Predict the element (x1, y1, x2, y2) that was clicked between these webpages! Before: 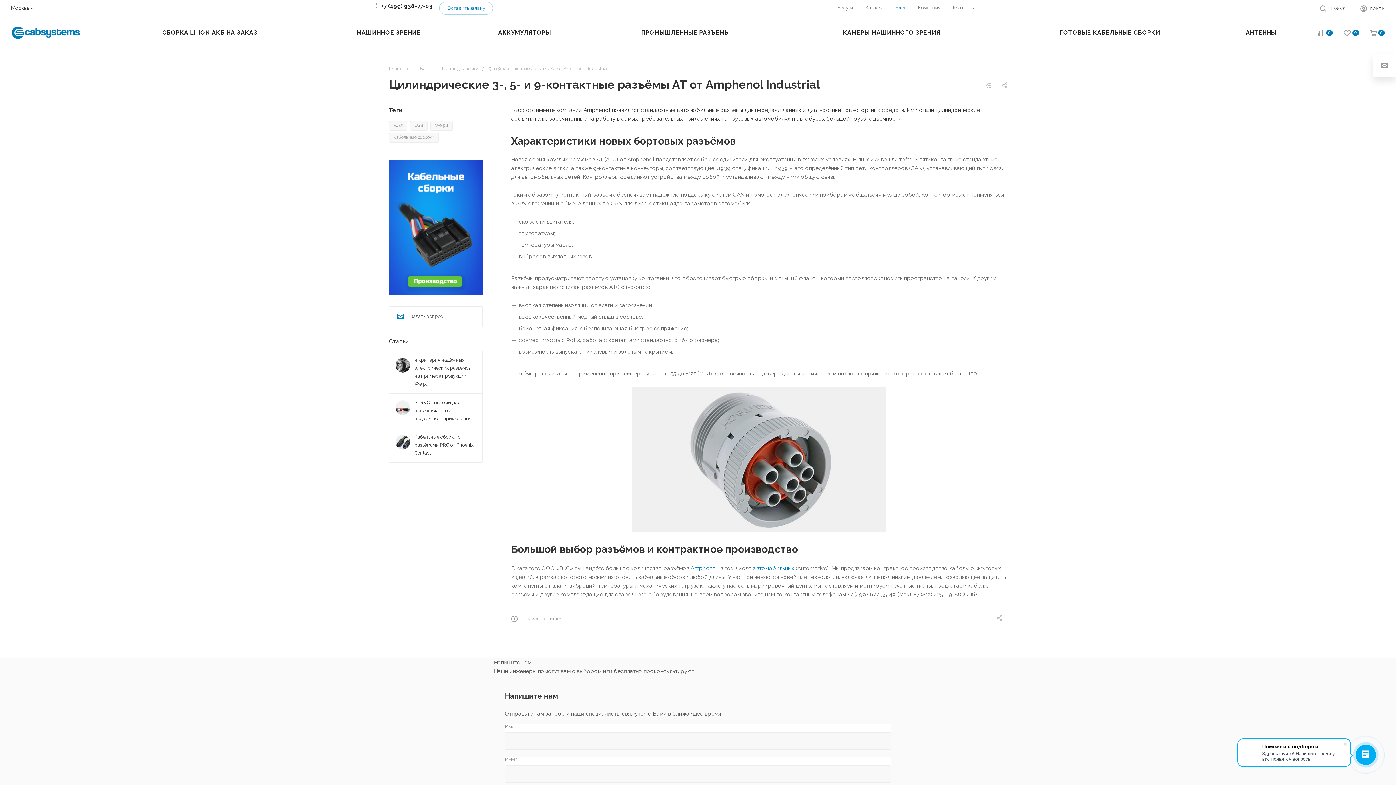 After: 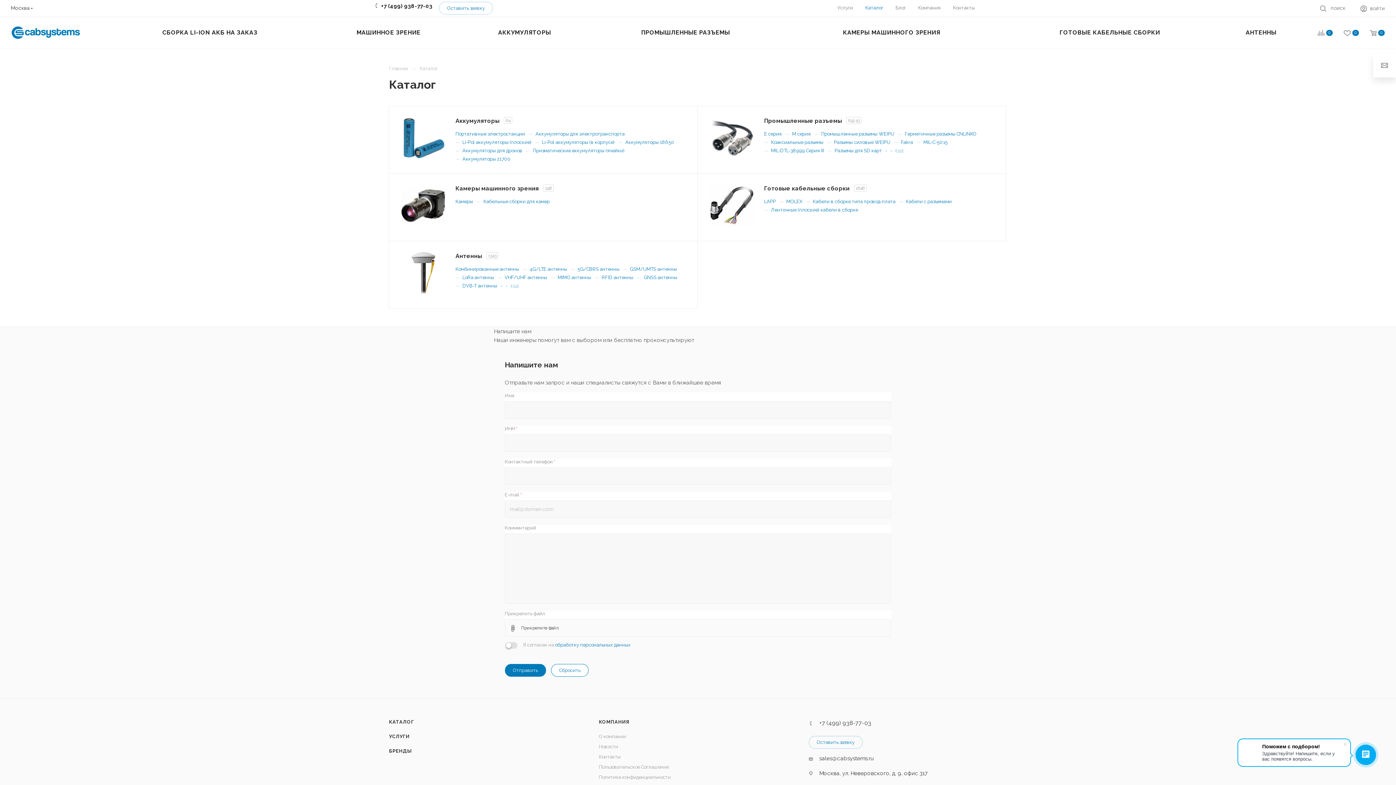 Action: label: Каталог bbox: (865, 4, 883, 11)